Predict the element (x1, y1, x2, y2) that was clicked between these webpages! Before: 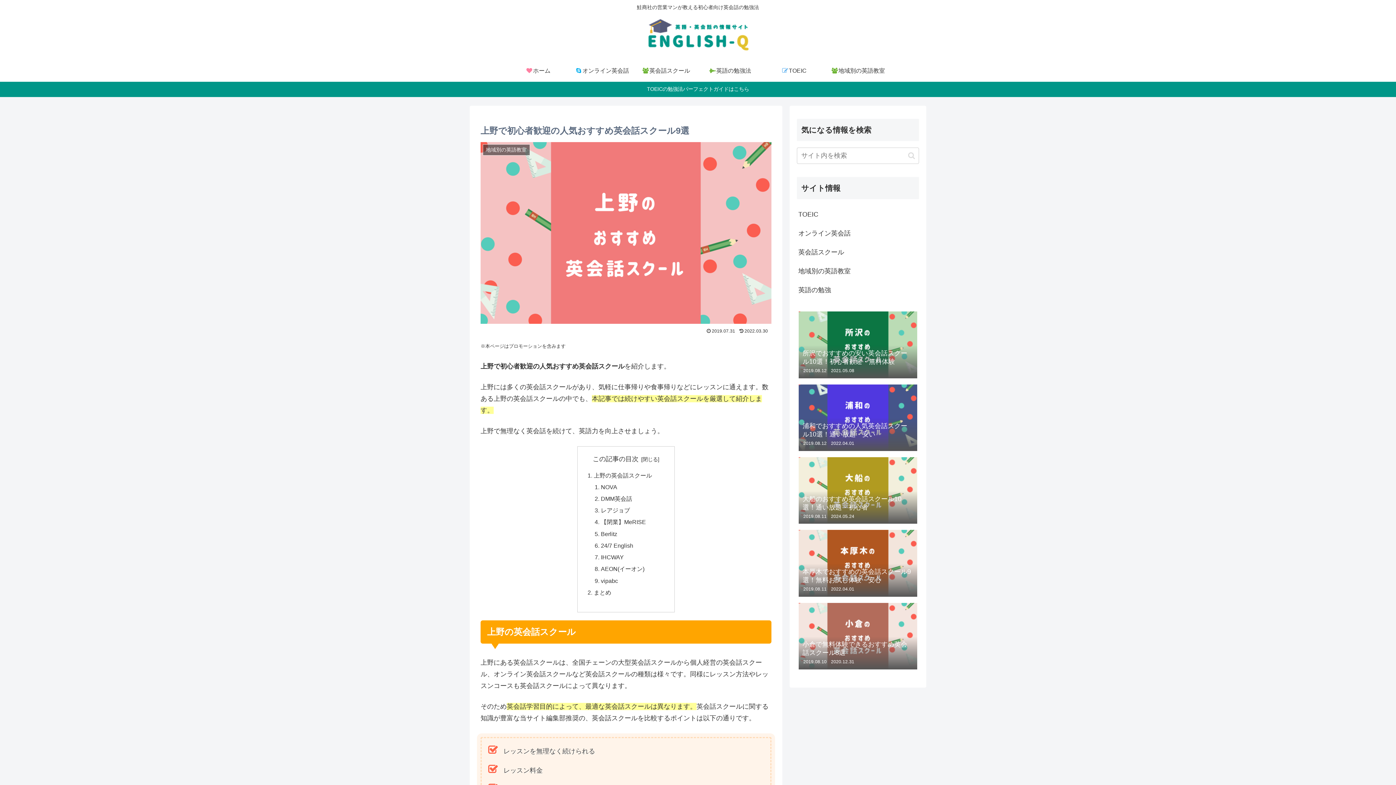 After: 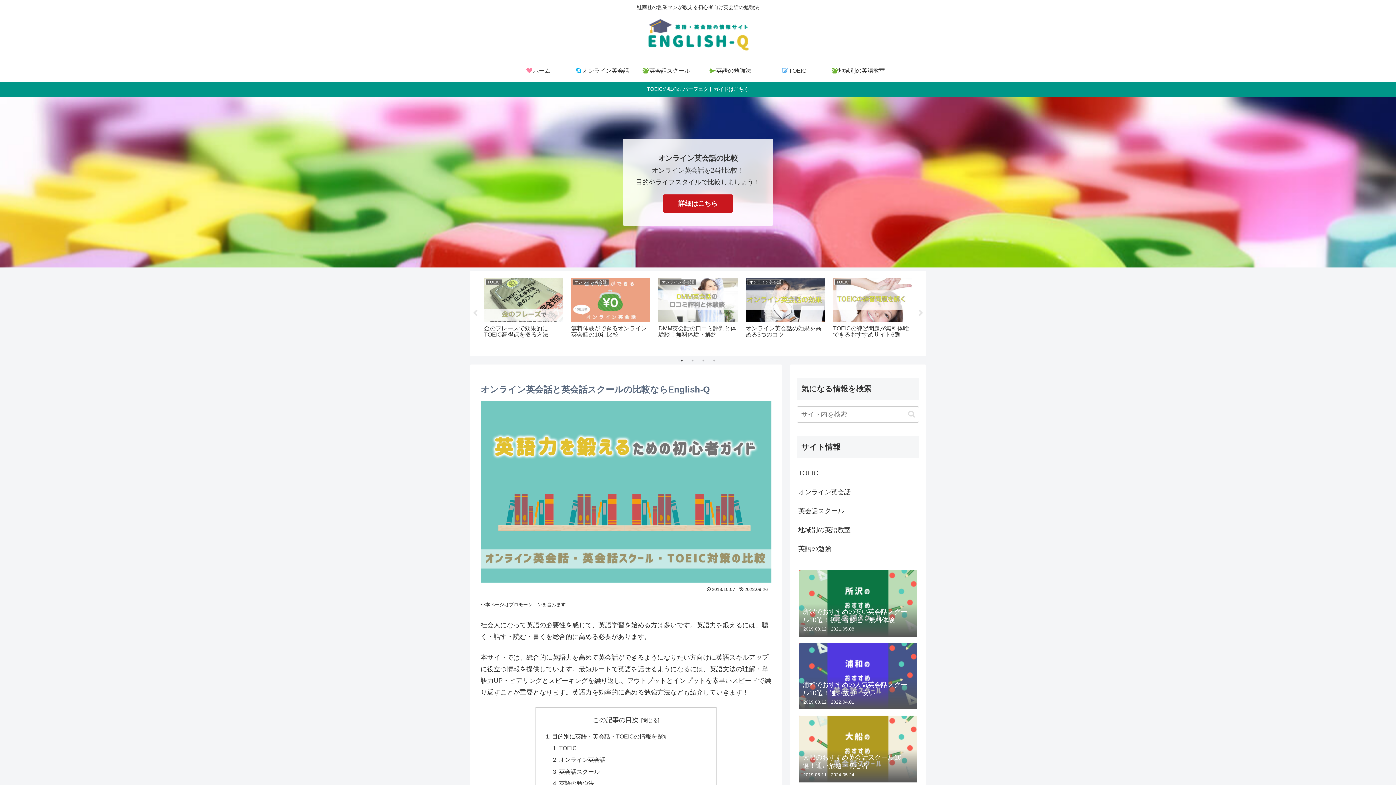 Action: bbox: (618, 18, 777, 56)